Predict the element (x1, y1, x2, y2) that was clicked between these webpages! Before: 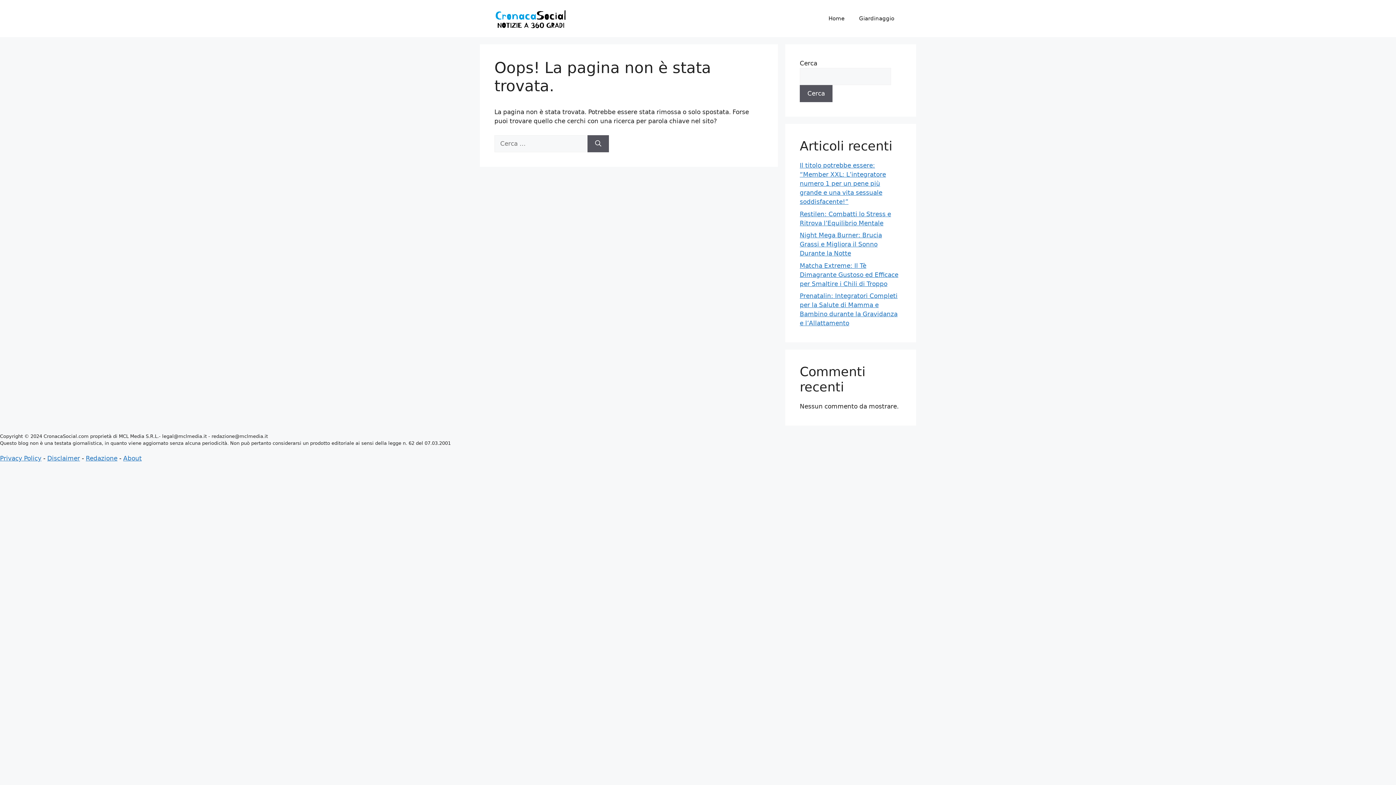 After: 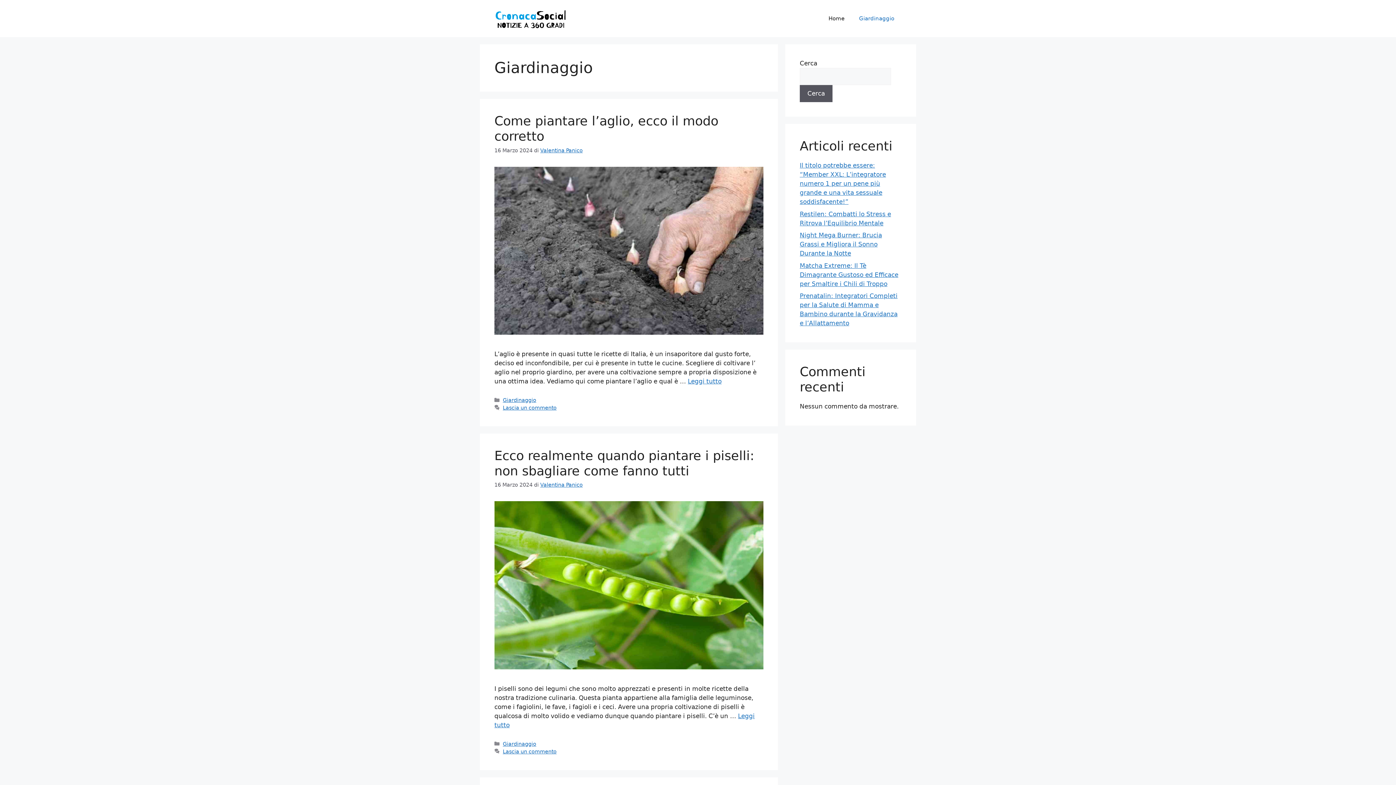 Action: label: Giardinaggio bbox: (852, 7, 901, 29)